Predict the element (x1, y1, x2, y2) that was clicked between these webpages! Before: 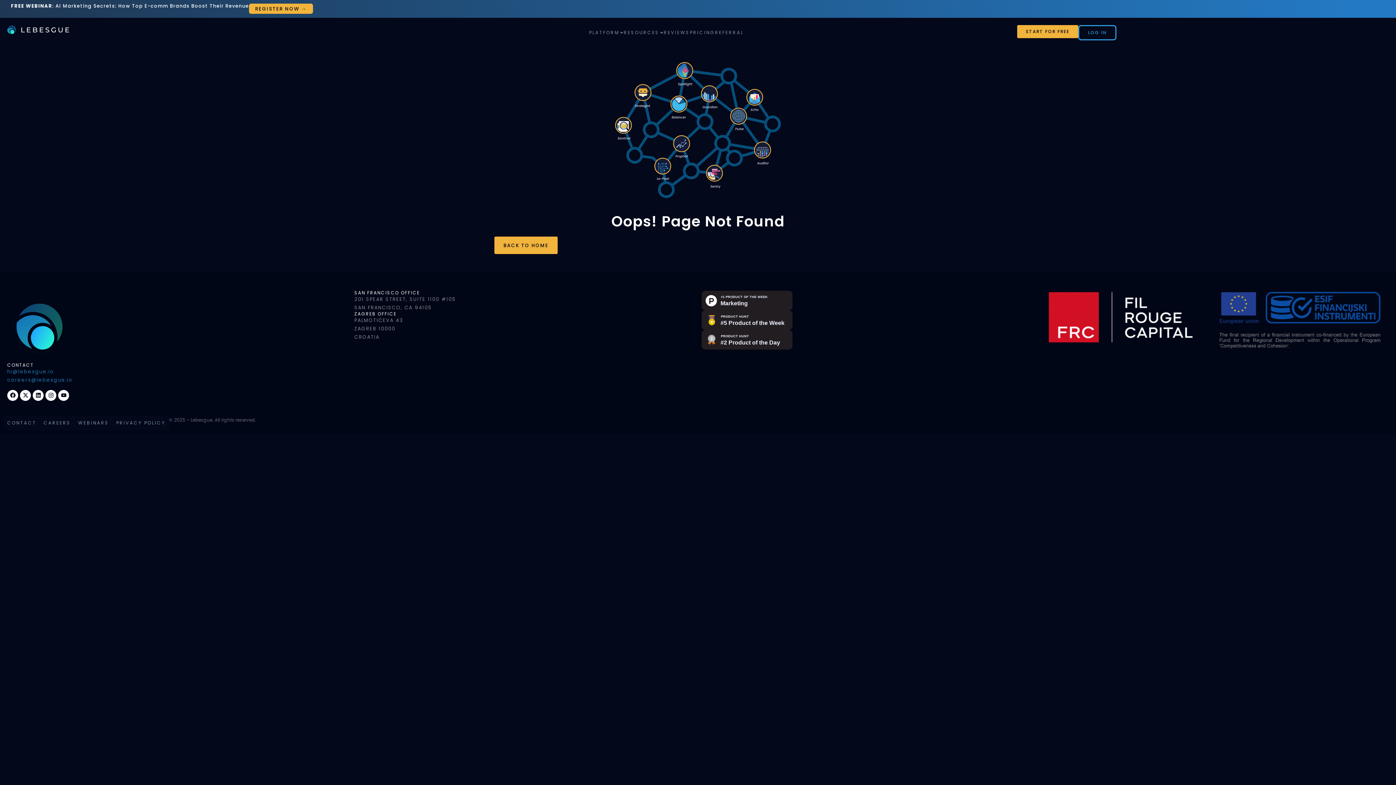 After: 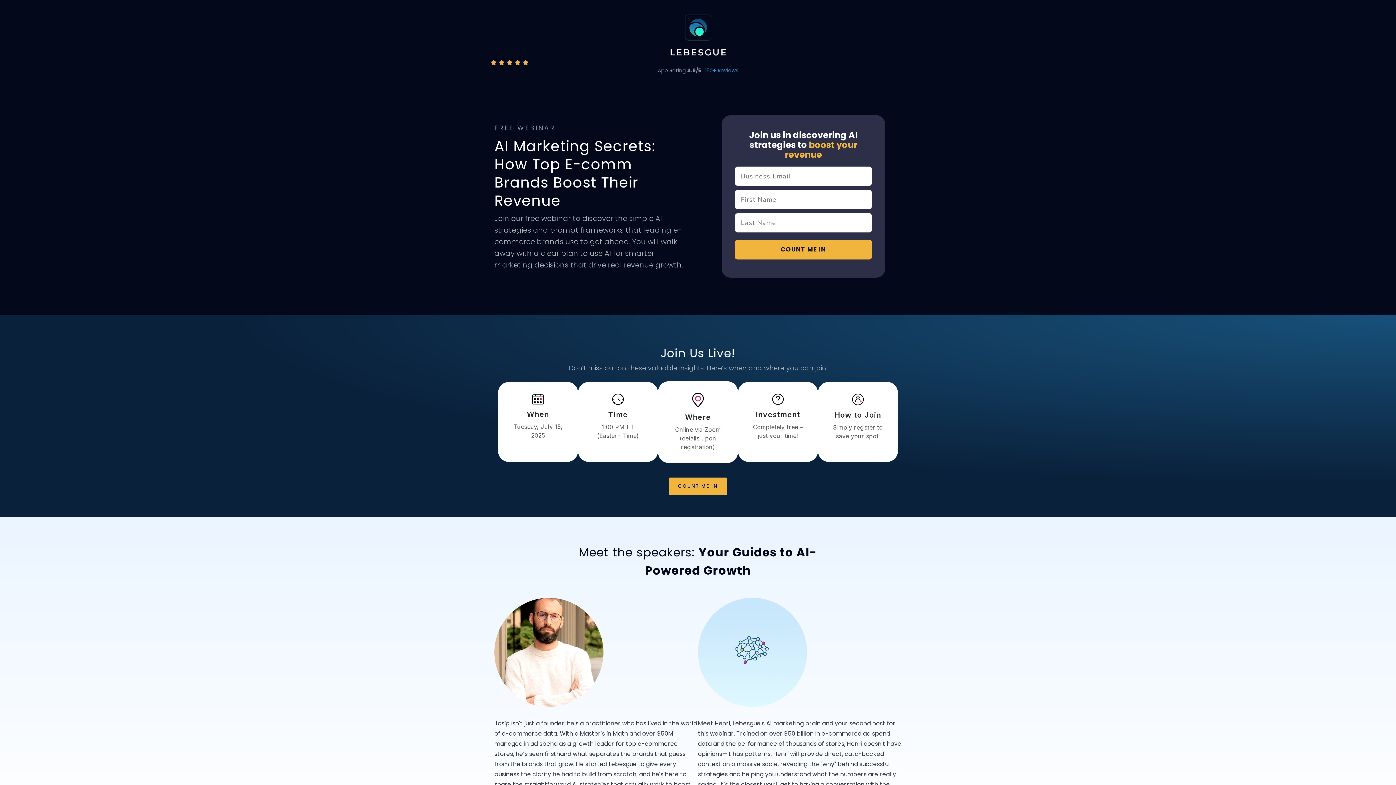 Action: label: REGISTER NOW → bbox: (249, 3, 313, 13)